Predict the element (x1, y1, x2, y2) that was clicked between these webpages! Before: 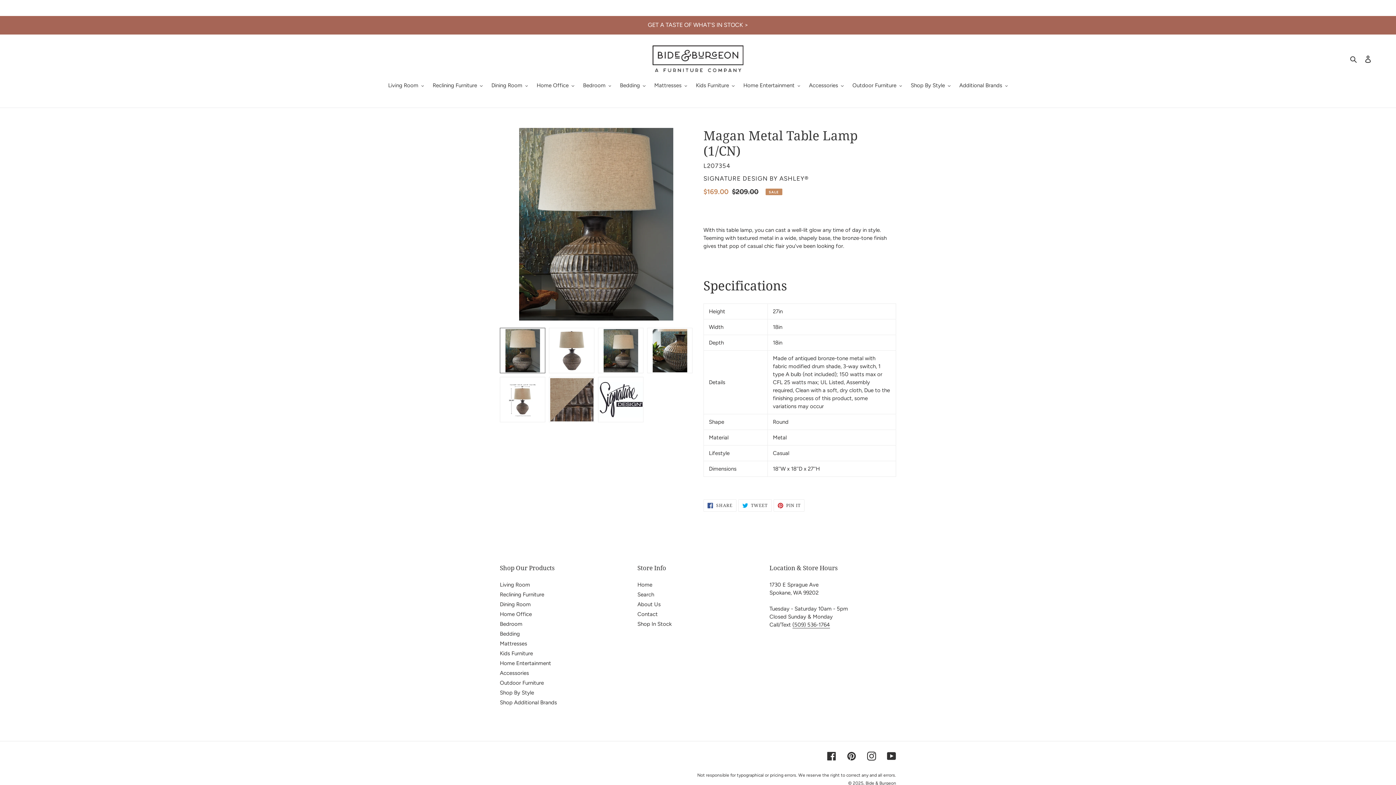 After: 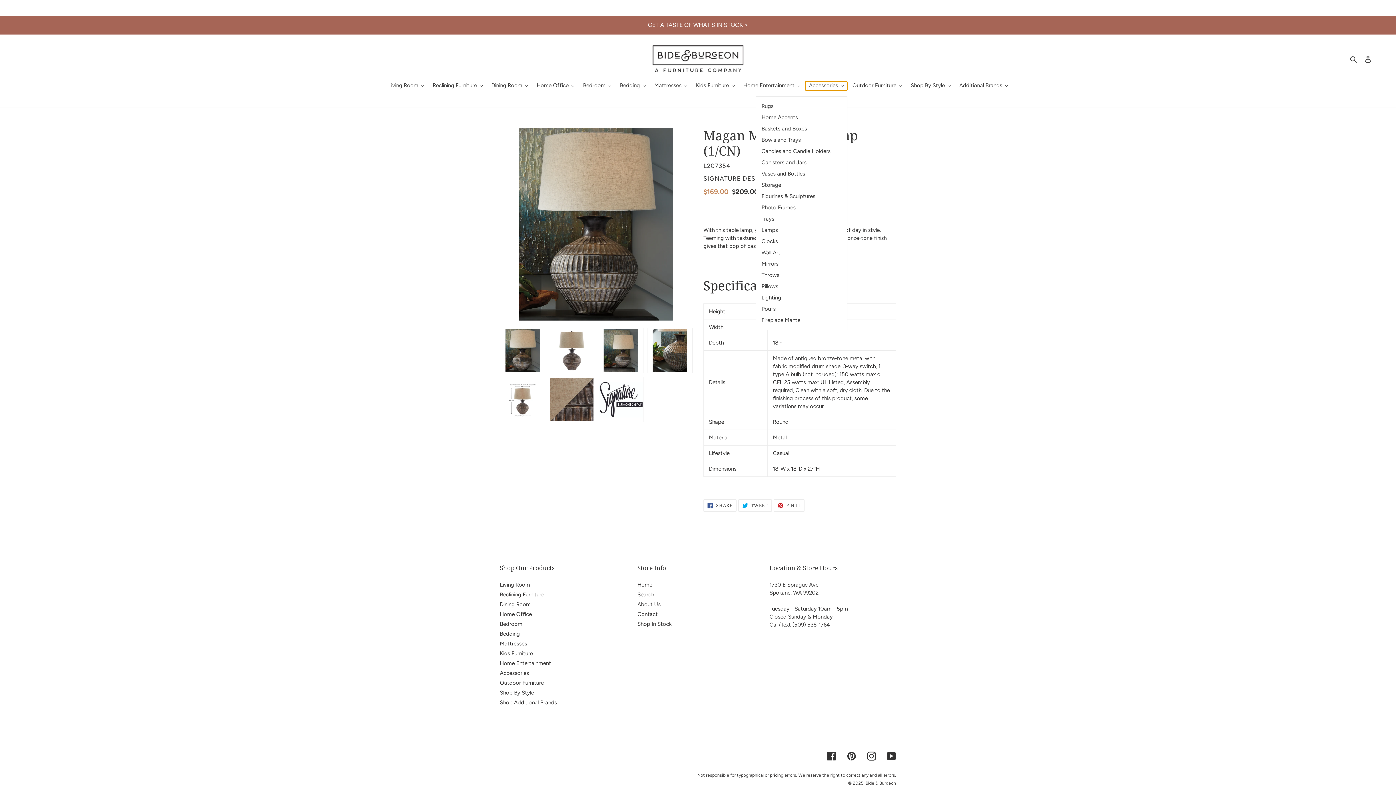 Action: bbox: (805, 81, 847, 90) label: Accessories